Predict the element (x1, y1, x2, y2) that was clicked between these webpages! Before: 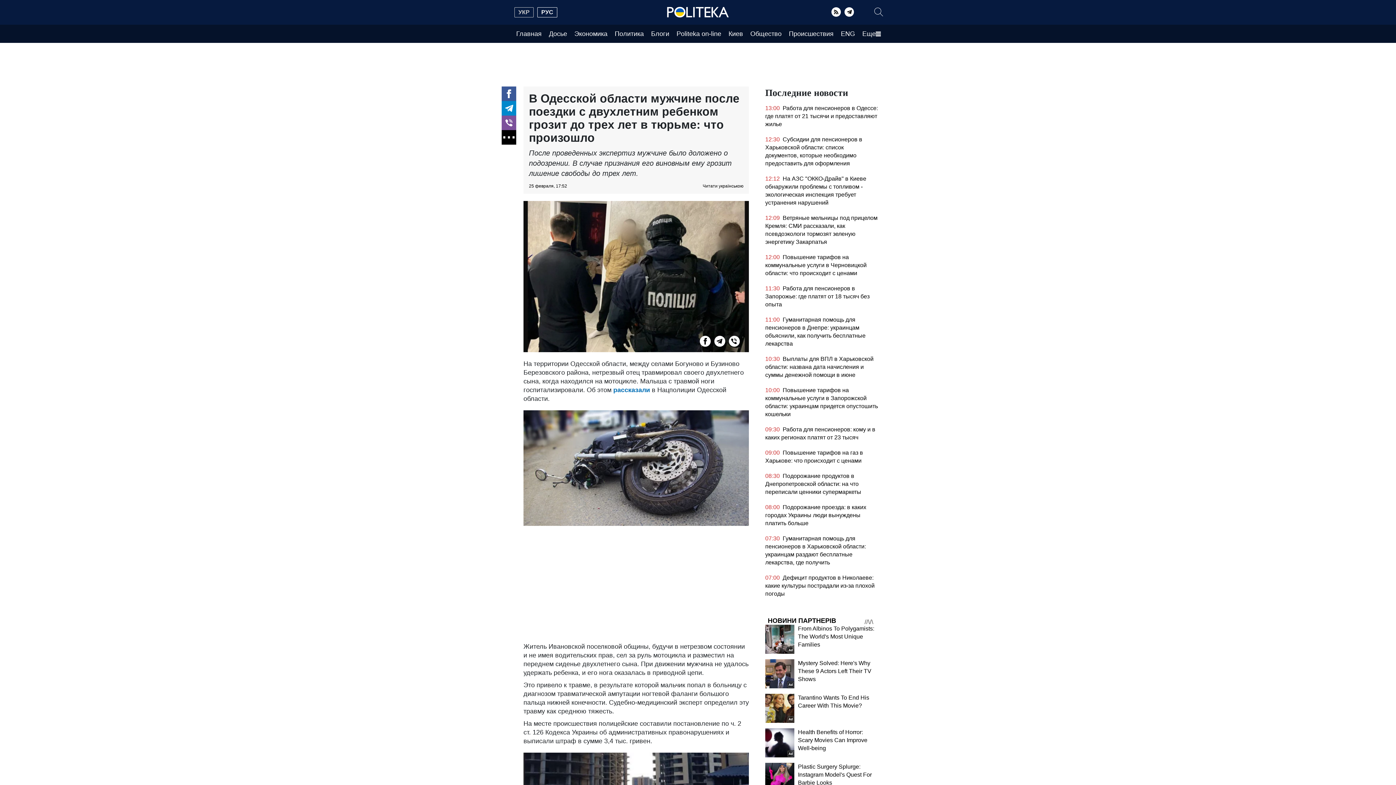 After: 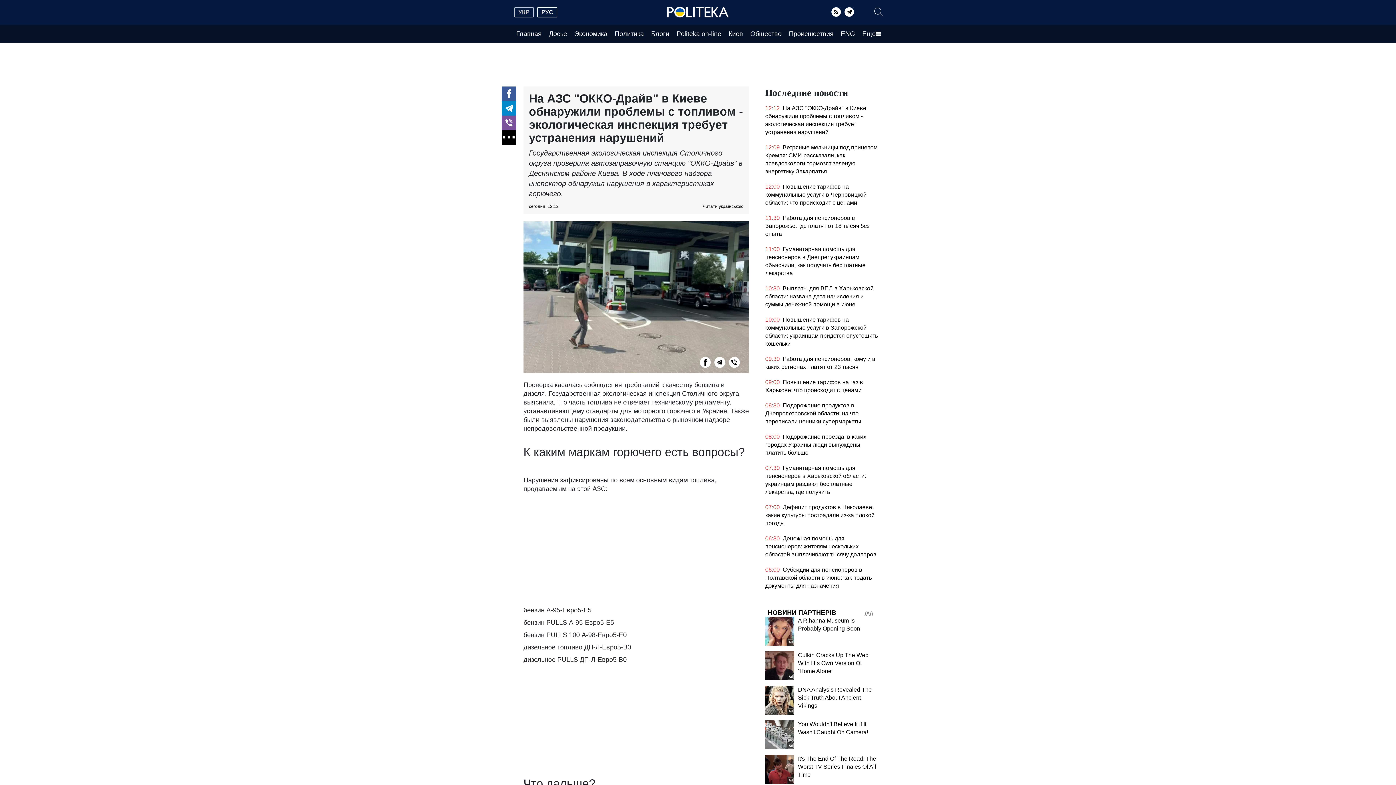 Action: label: 12:12 На АЗС "ОККО-Драйв" в Киеве обнаружили проблемы с топливом - экологическая инспекция требует устранения нарушений bbox: (765, 174, 878, 210)